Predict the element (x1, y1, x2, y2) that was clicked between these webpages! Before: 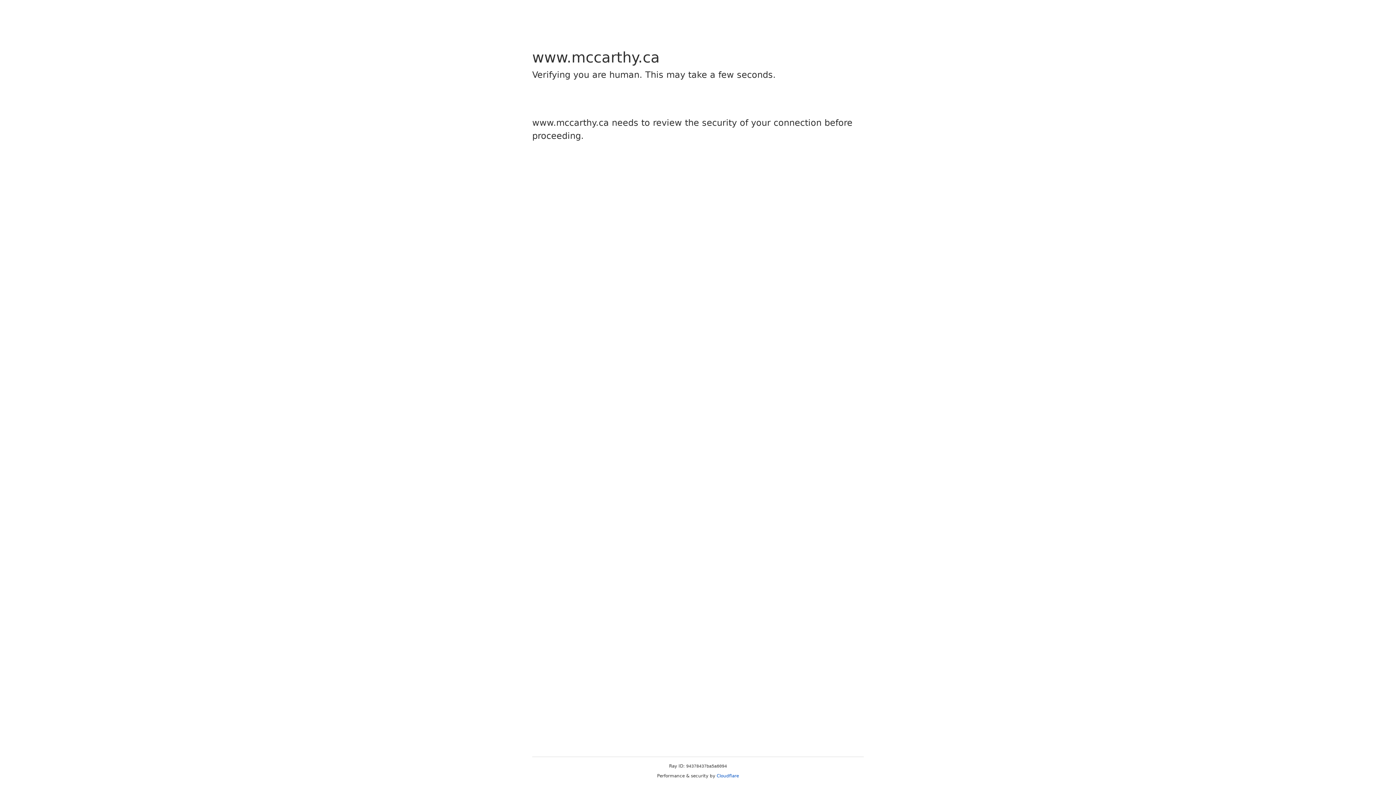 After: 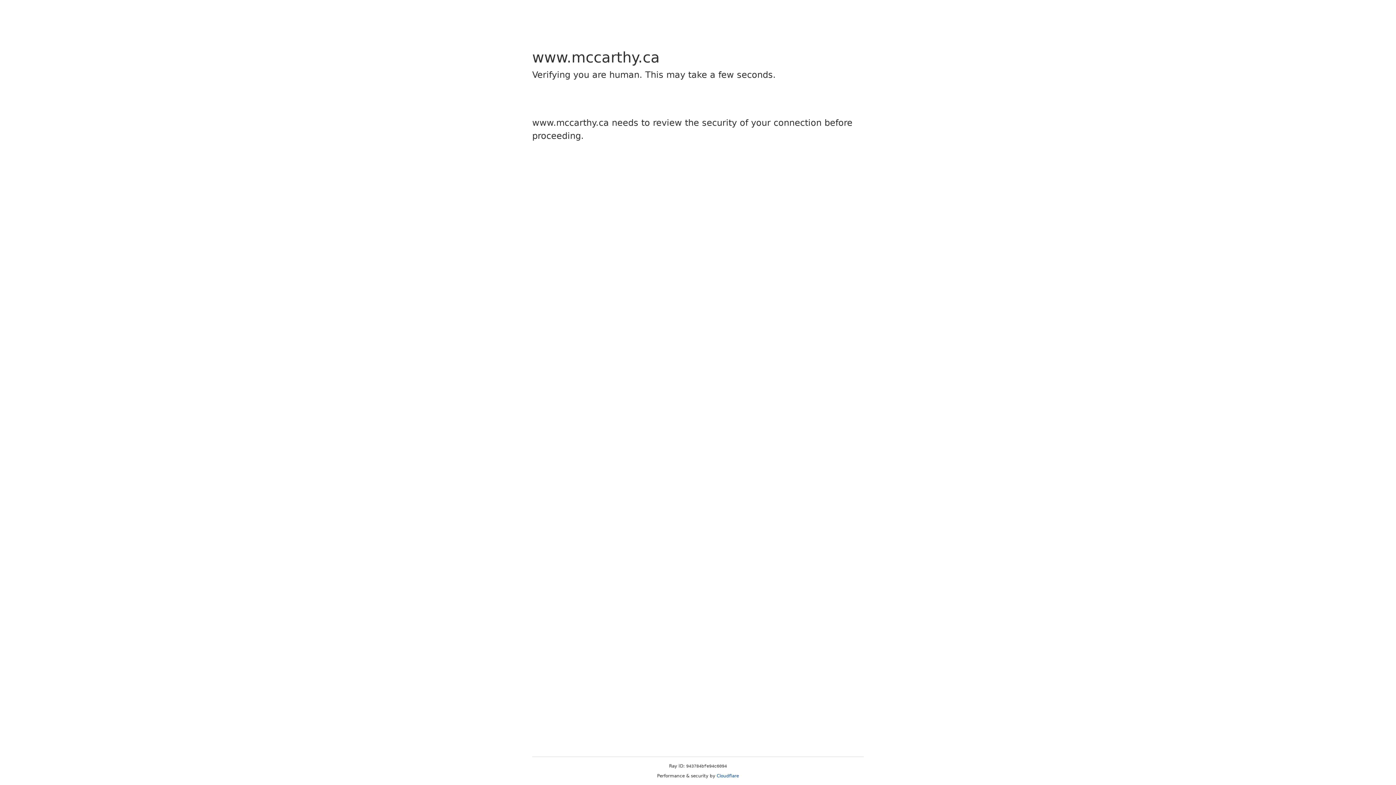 Action: bbox: (716, 773, 739, 778) label: Cloudflare